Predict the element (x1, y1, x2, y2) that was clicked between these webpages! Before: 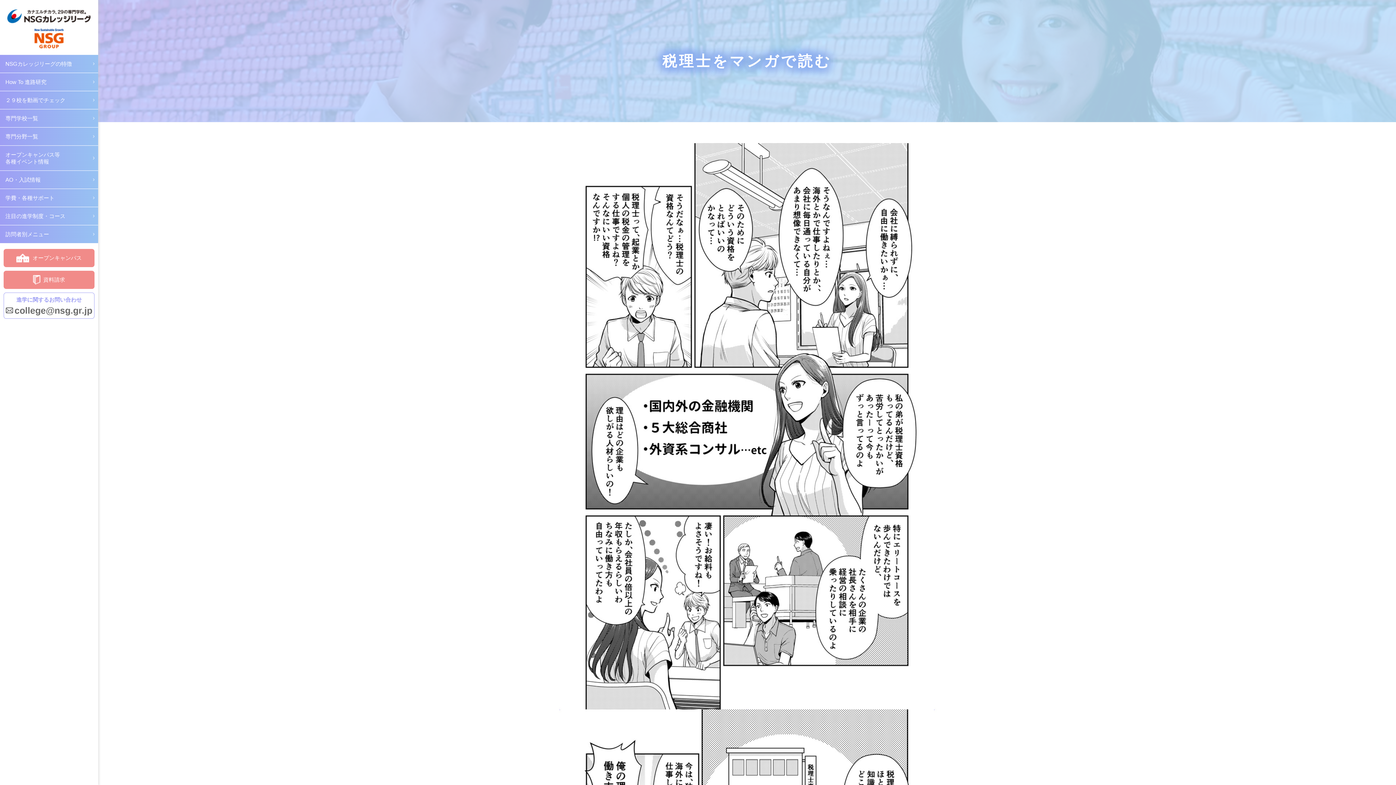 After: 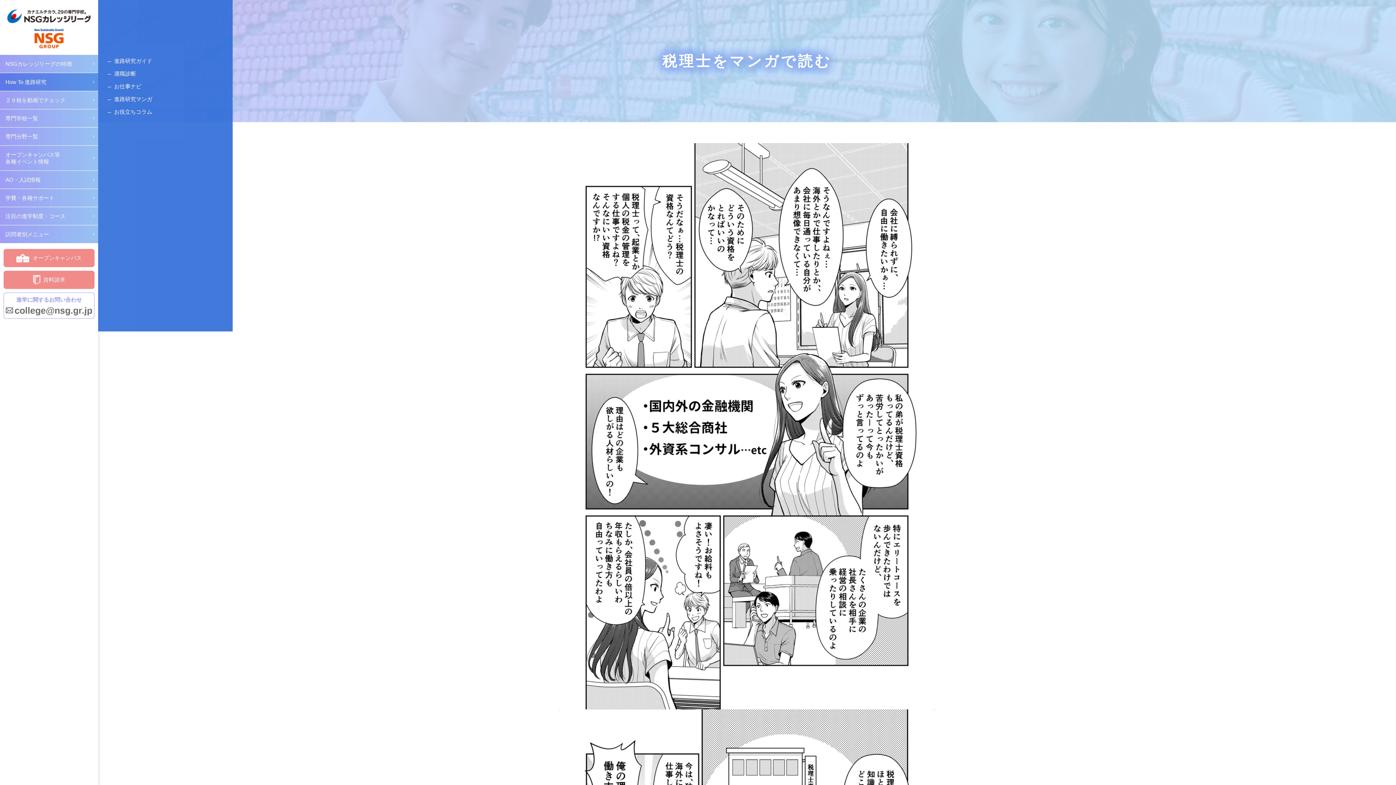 Action: label: How To 進路研究 bbox: (0, 73, 98, 90)